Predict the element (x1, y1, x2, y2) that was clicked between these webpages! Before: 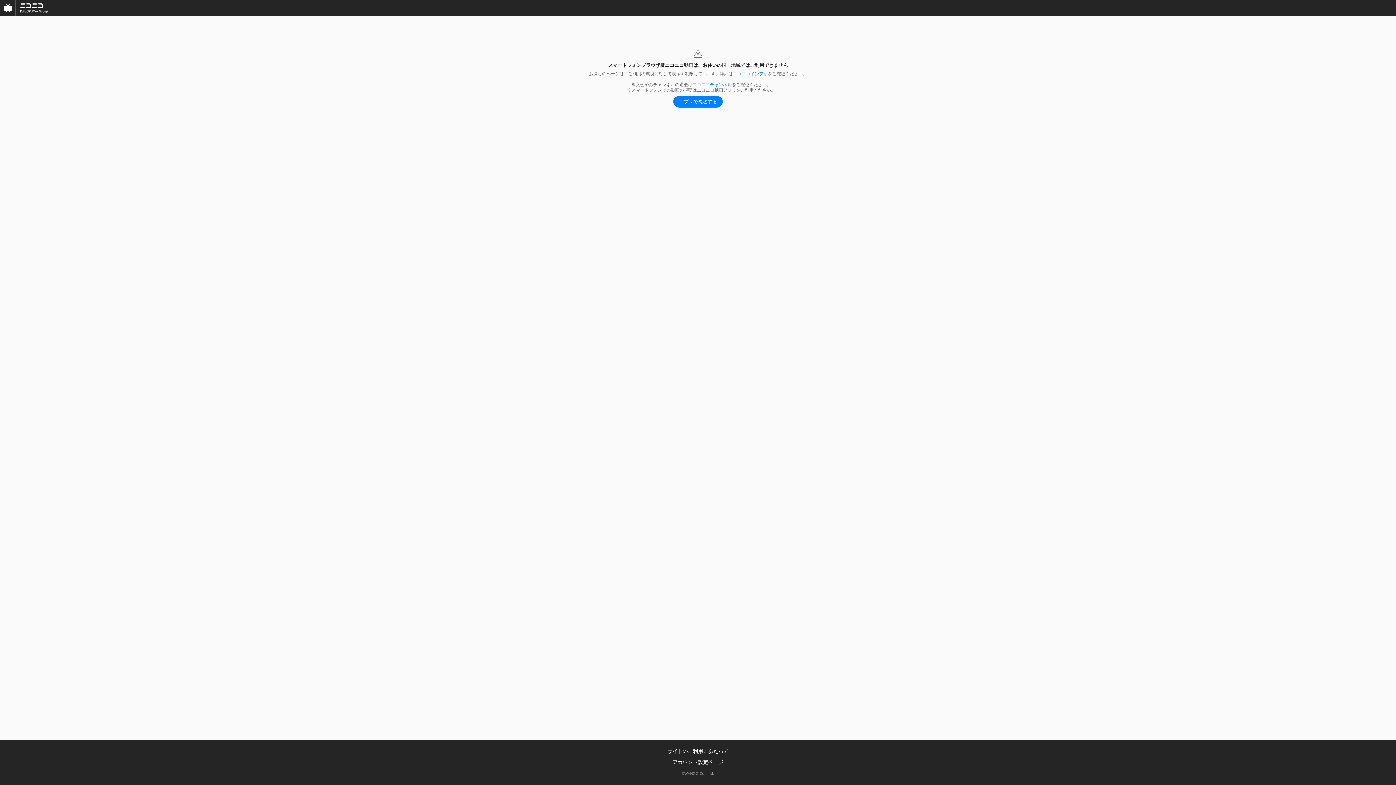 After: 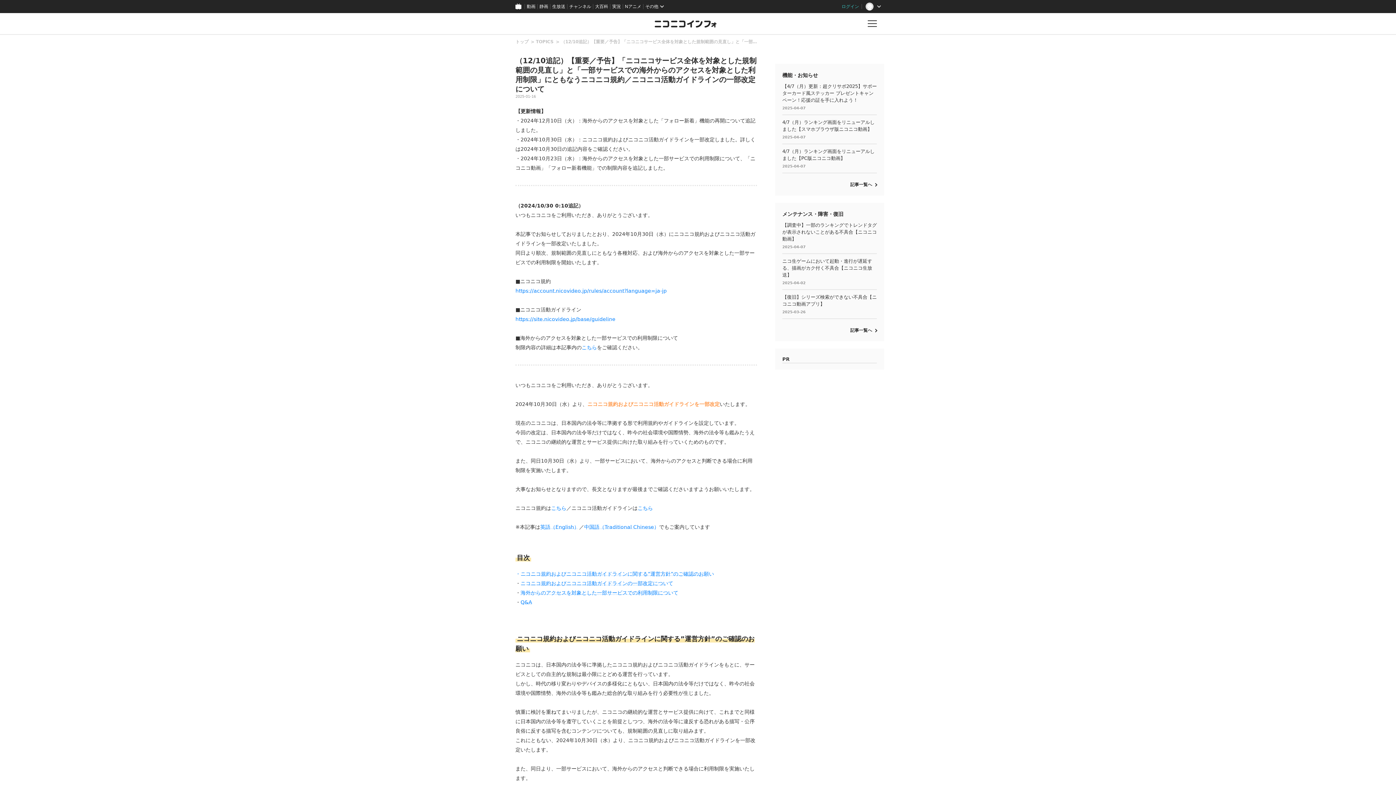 Action: bbox: (733, 71, 768, 76) label: ニコニコインフォ